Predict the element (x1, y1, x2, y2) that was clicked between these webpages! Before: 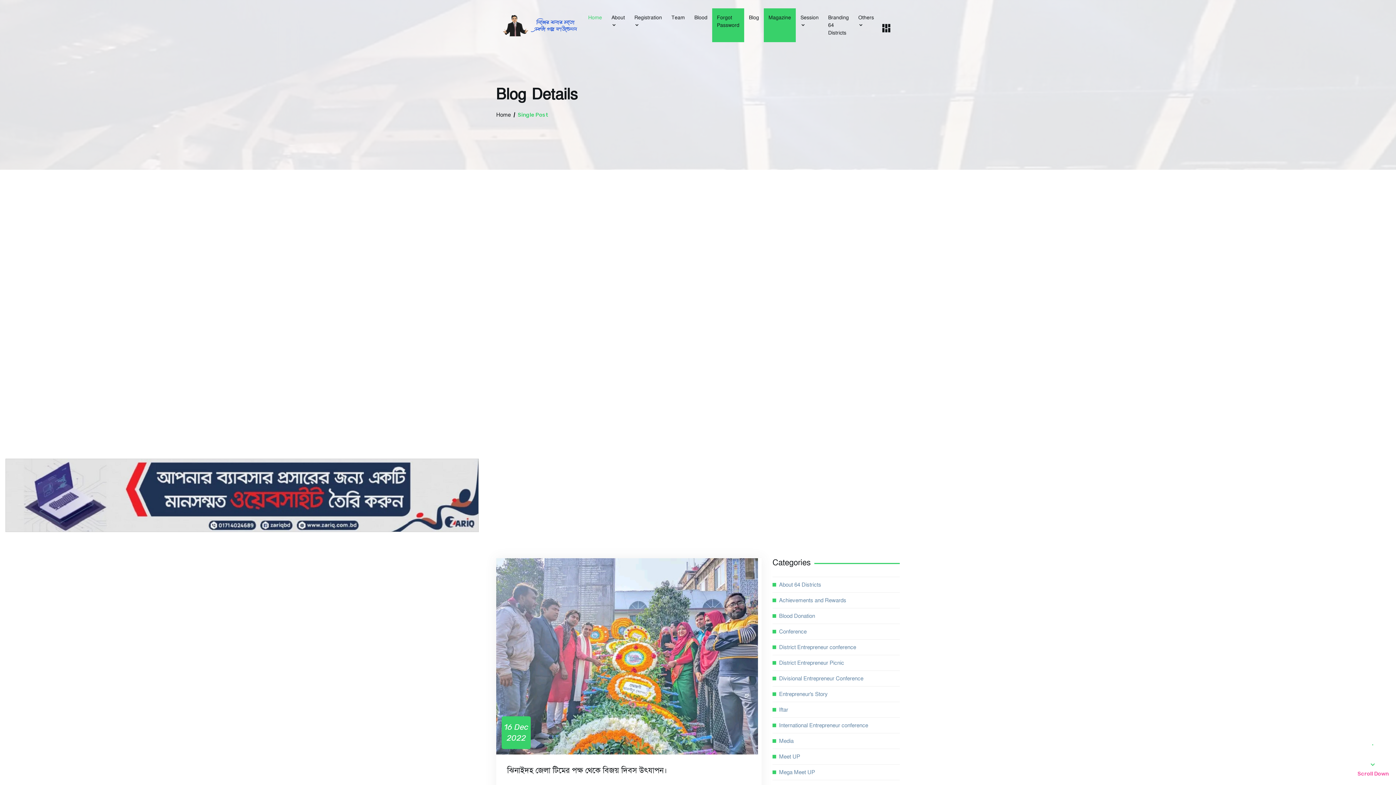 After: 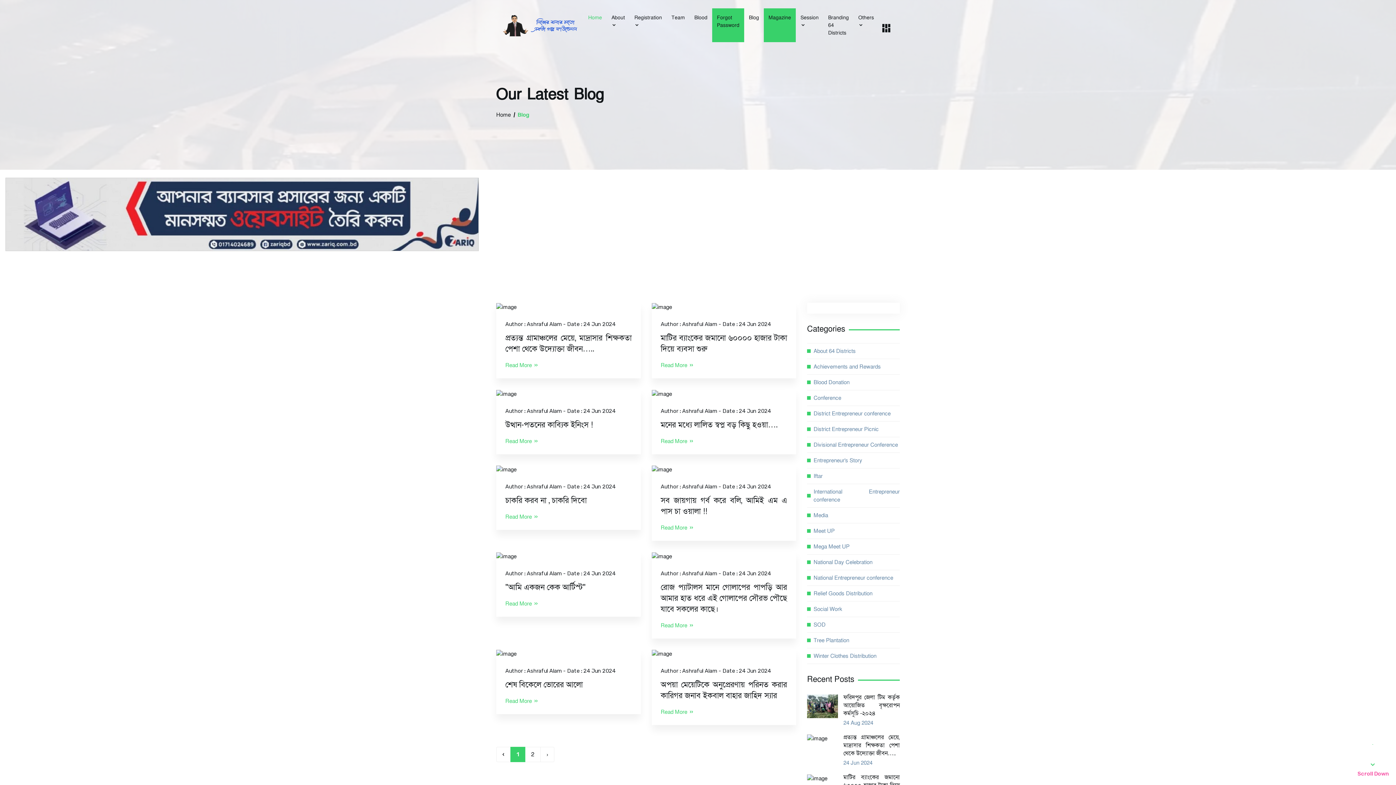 Action: bbox: (779, 690, 828, 698) label: Entrepreneur's Story